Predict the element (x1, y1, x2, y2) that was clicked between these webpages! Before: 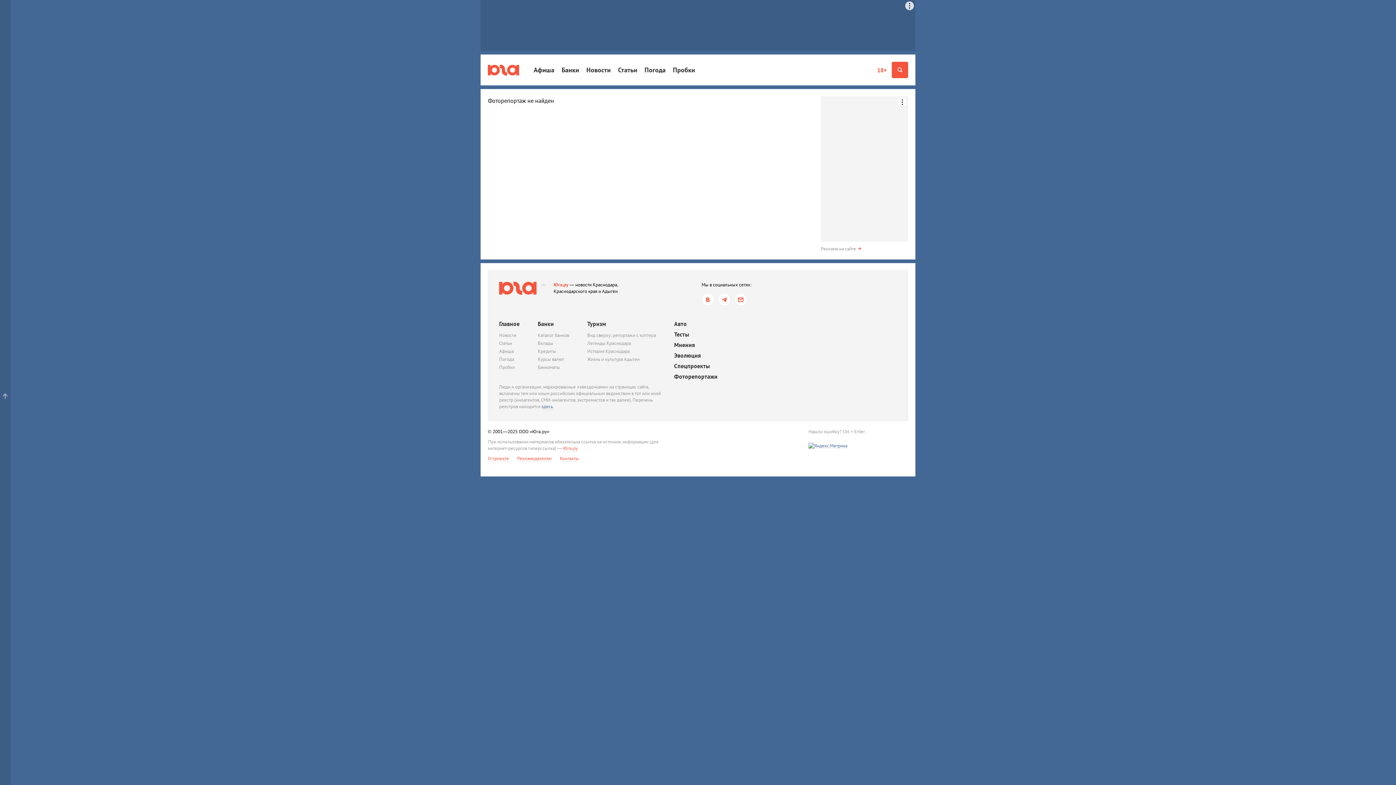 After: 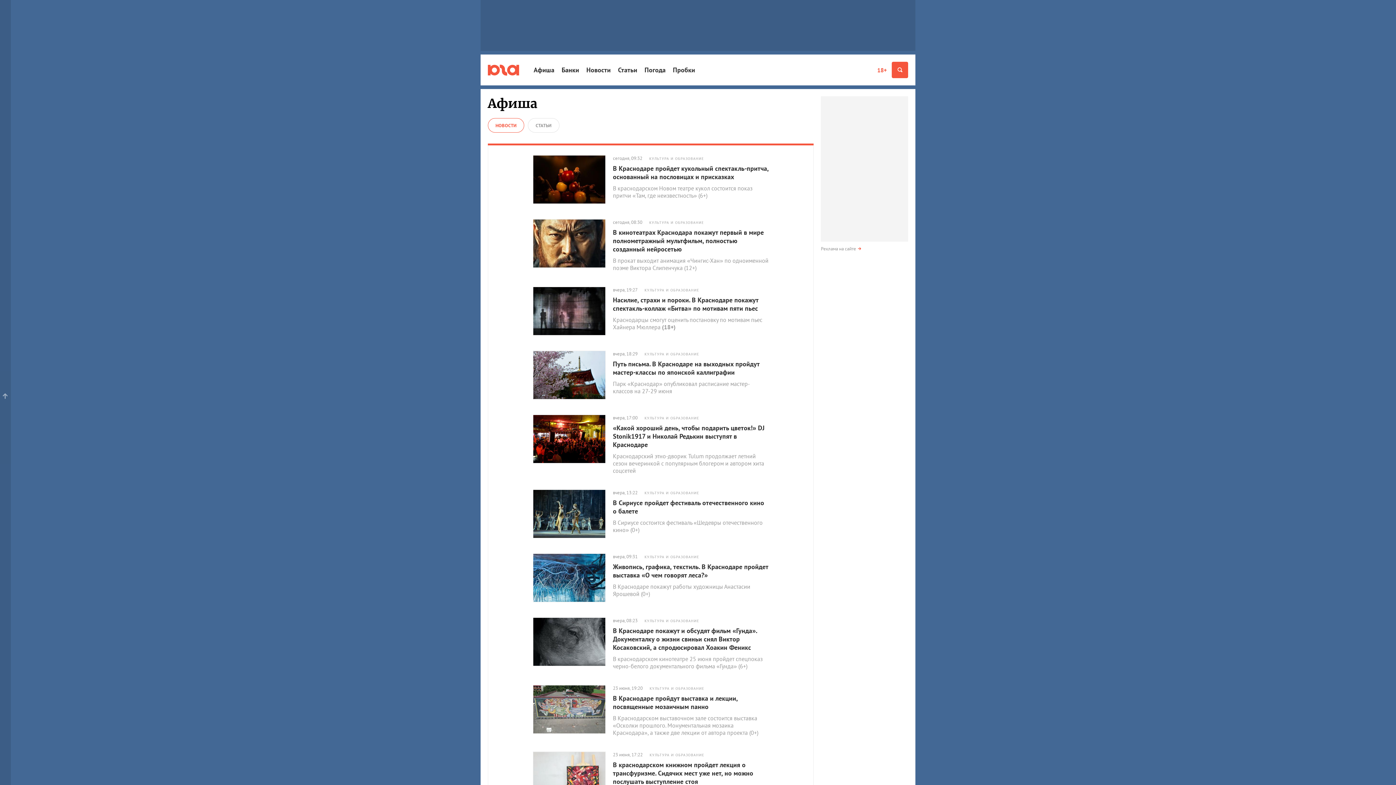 Action: label: Афиша bbox: (533, 63, 554, 76)